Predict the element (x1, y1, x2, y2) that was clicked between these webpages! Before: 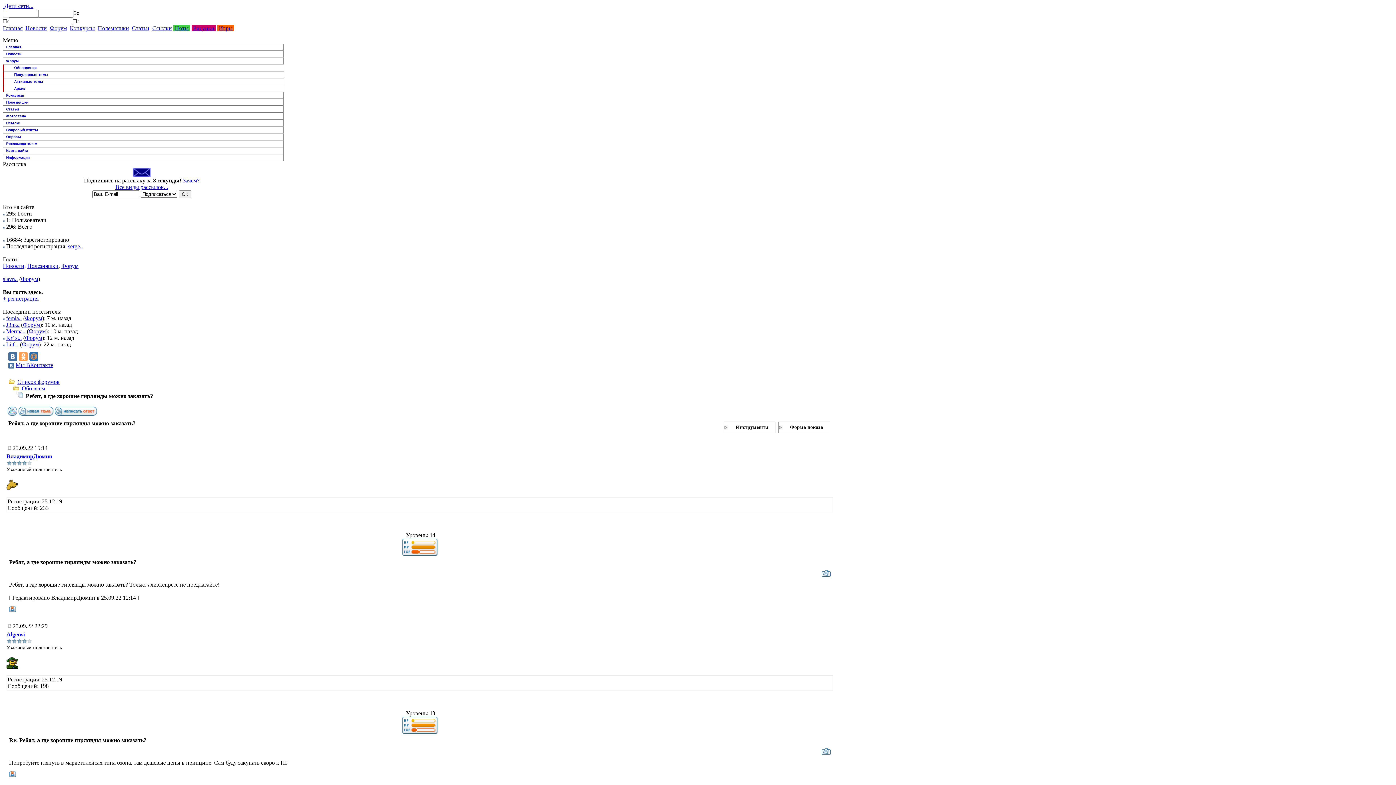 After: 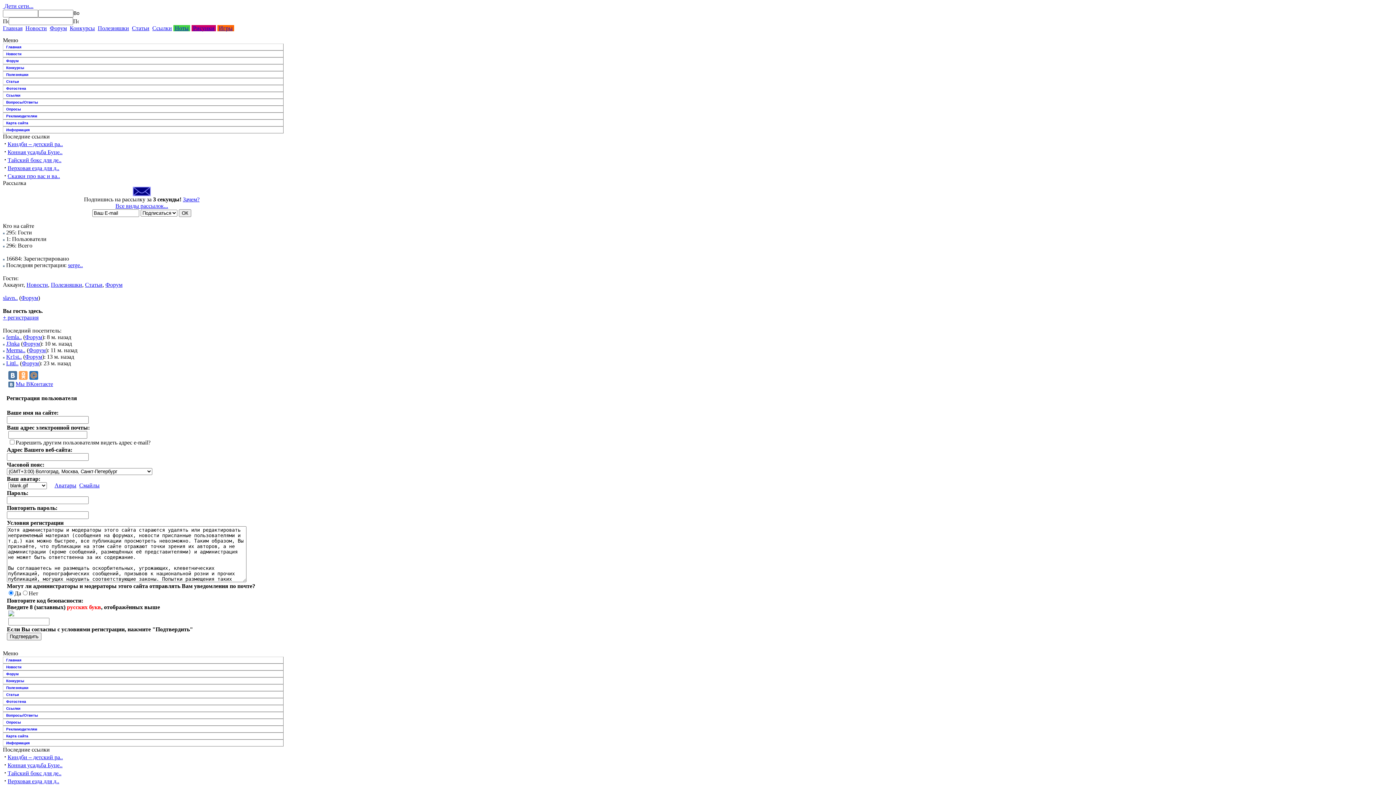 Action: label: + регистрация bbox: (2, 295, 38, 301)